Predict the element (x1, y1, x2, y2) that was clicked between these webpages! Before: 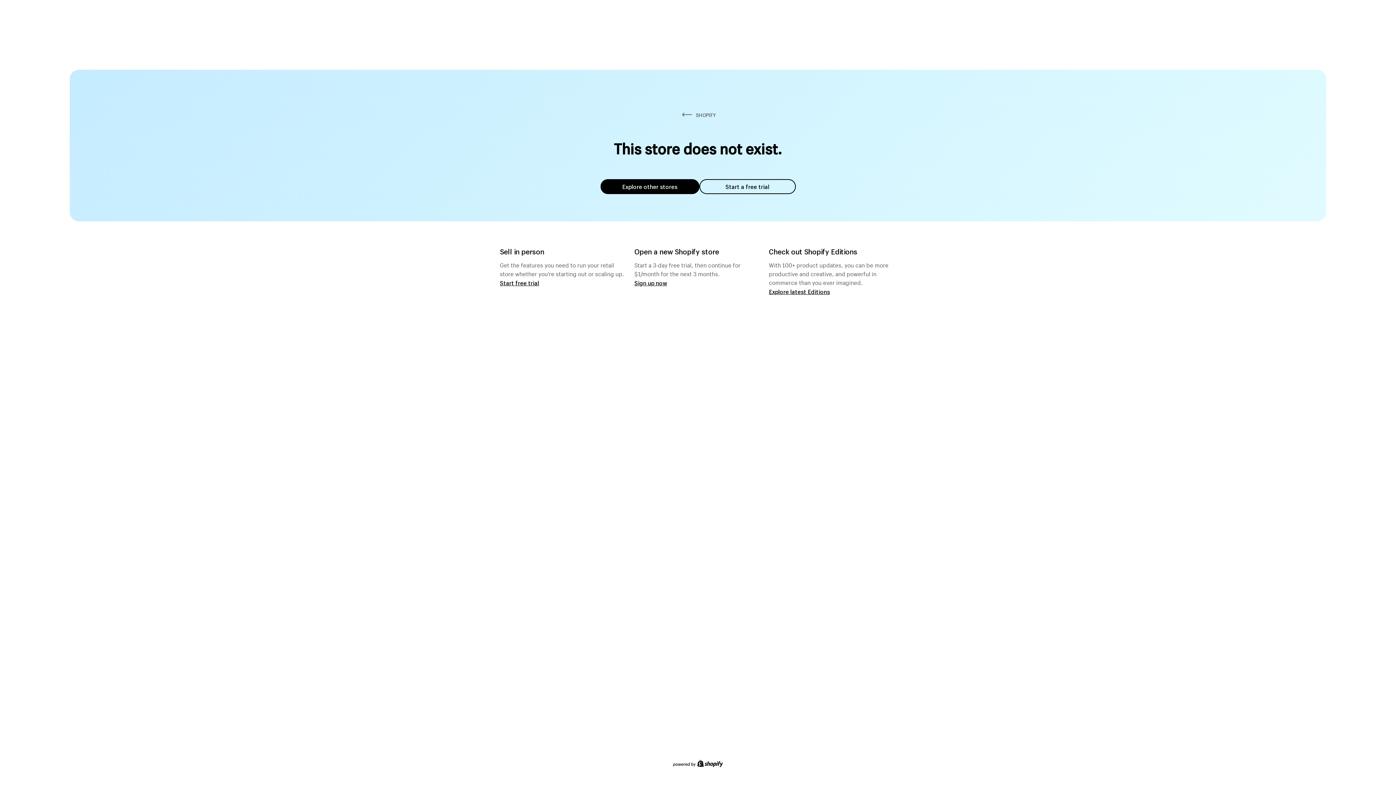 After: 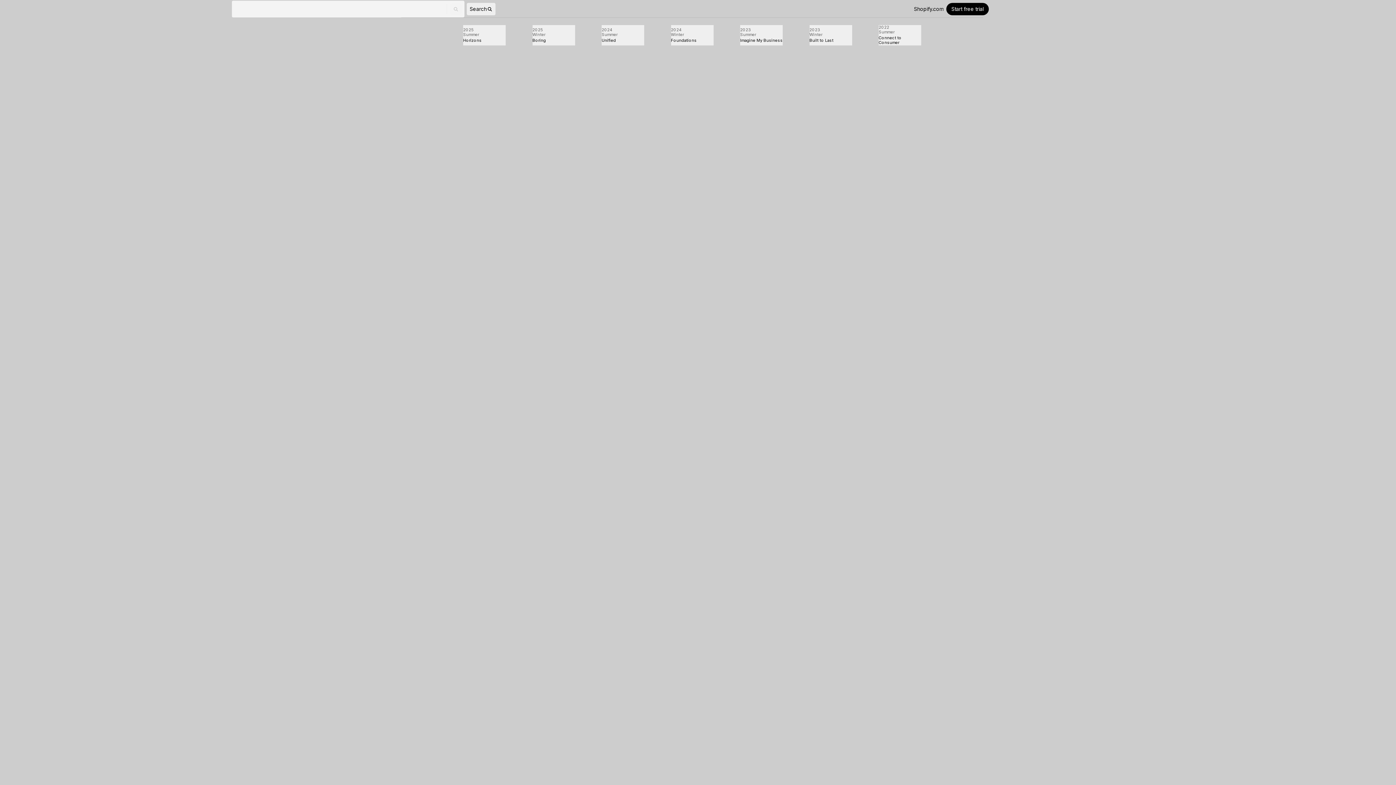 Action: bbox: (769, 287, 830, 295) label: Explore latest Editions